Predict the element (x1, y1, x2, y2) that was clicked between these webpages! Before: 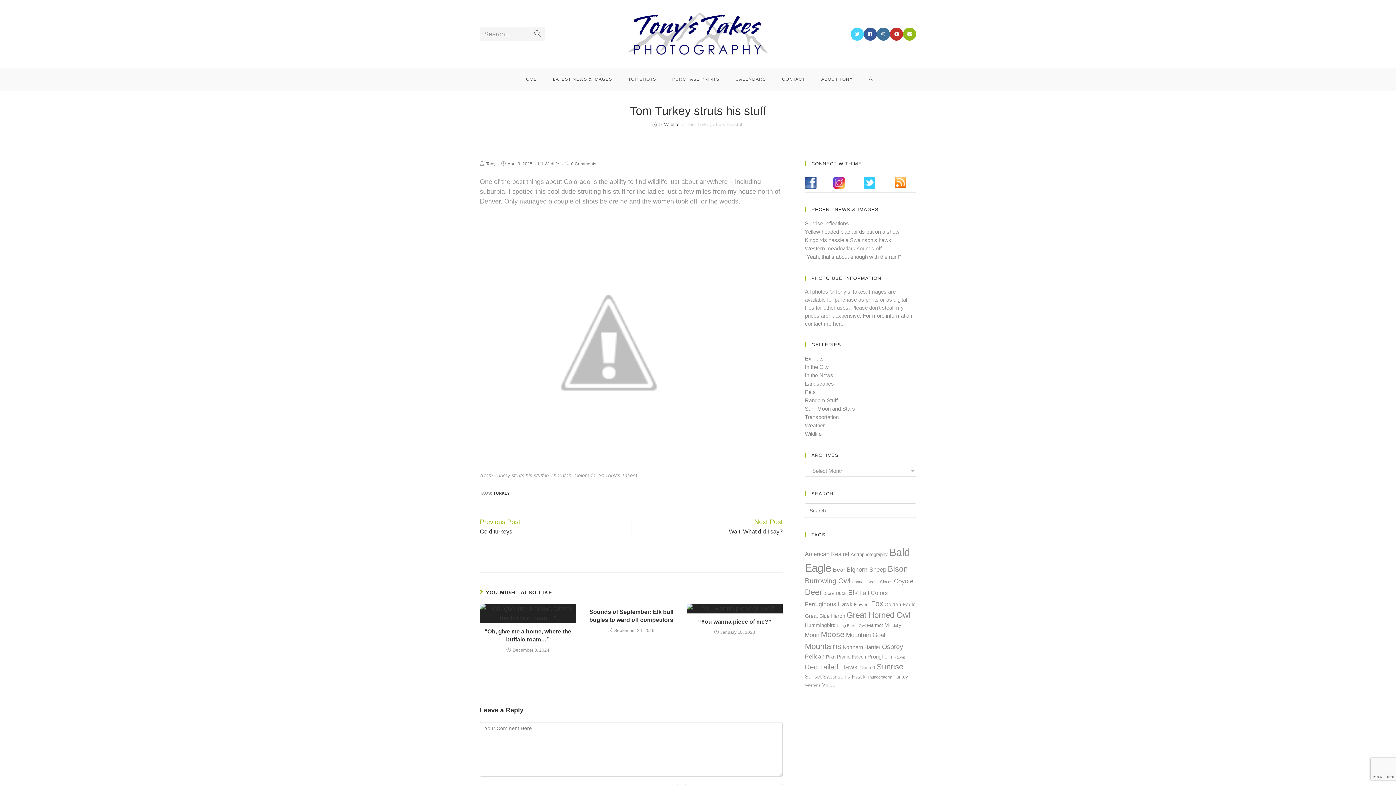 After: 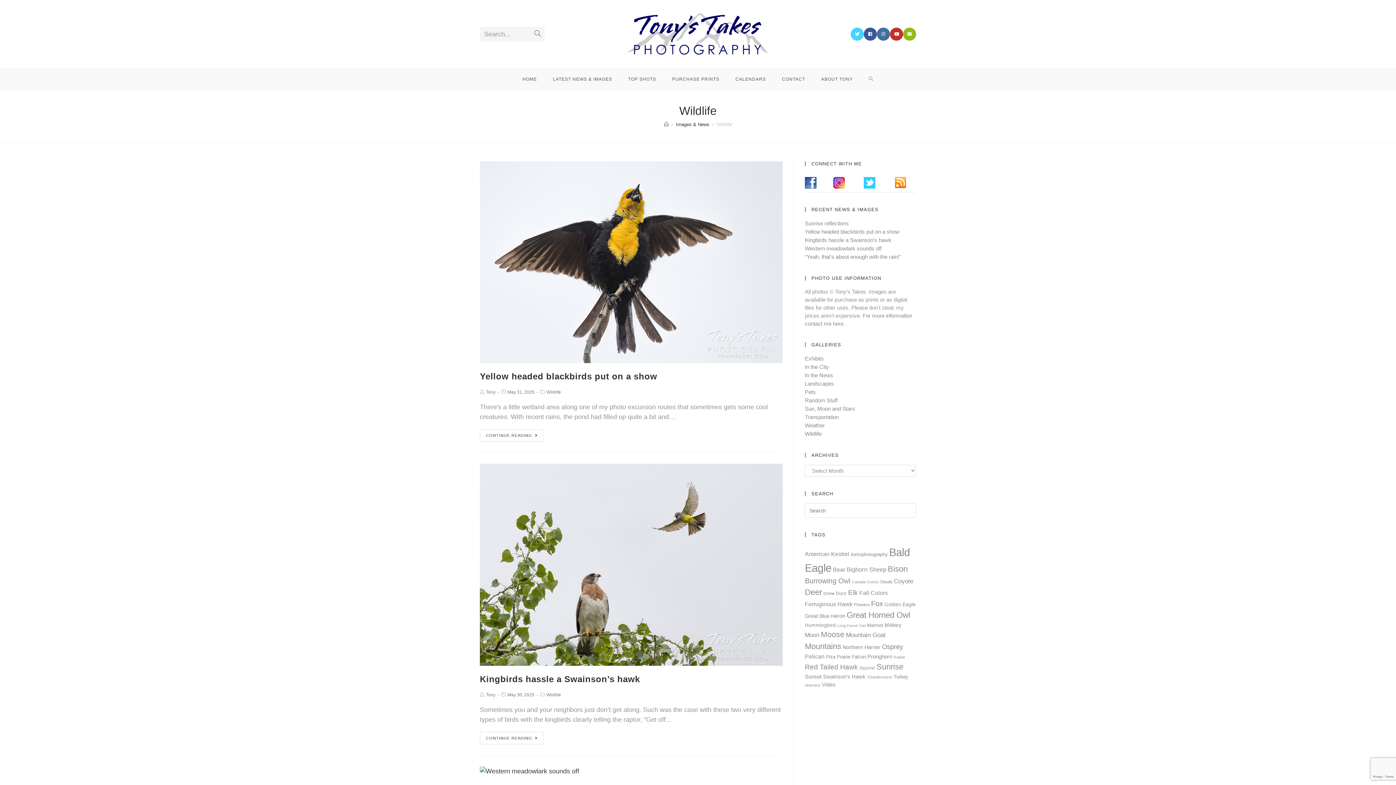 Action: bbox: (805, 430, 821, 436) label: Wildlife